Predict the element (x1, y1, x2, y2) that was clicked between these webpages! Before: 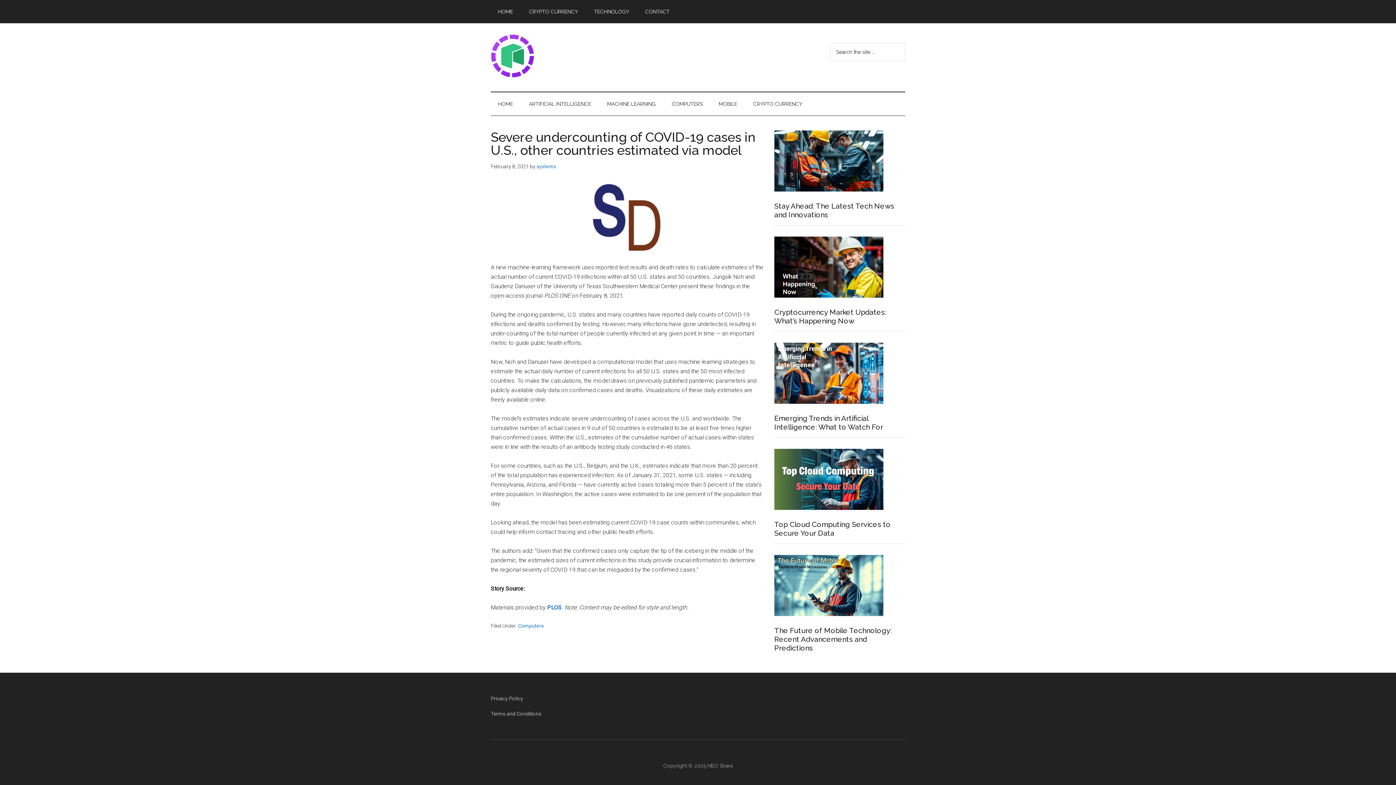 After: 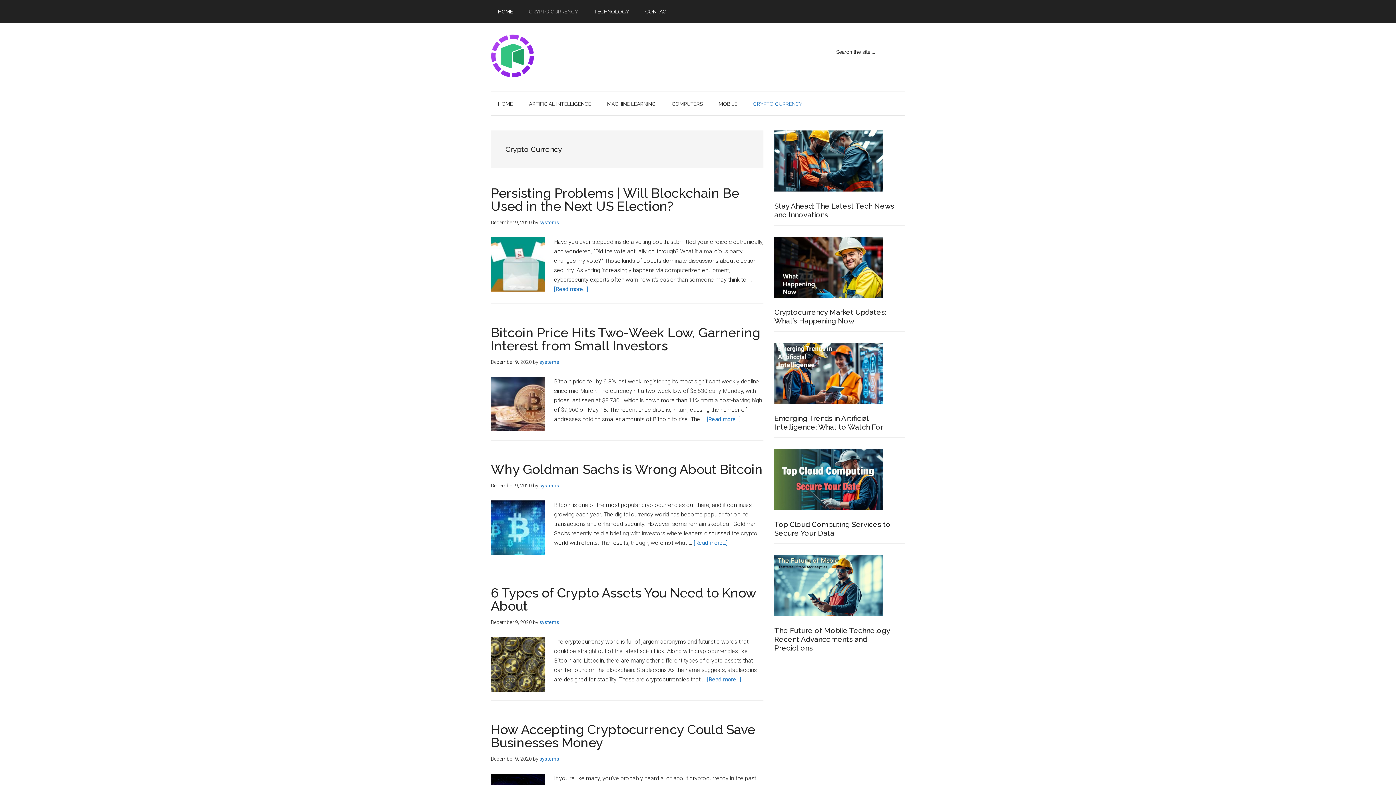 Action: label: CRYPTO CURRENCY bbox: (746, 92, 809, 115)